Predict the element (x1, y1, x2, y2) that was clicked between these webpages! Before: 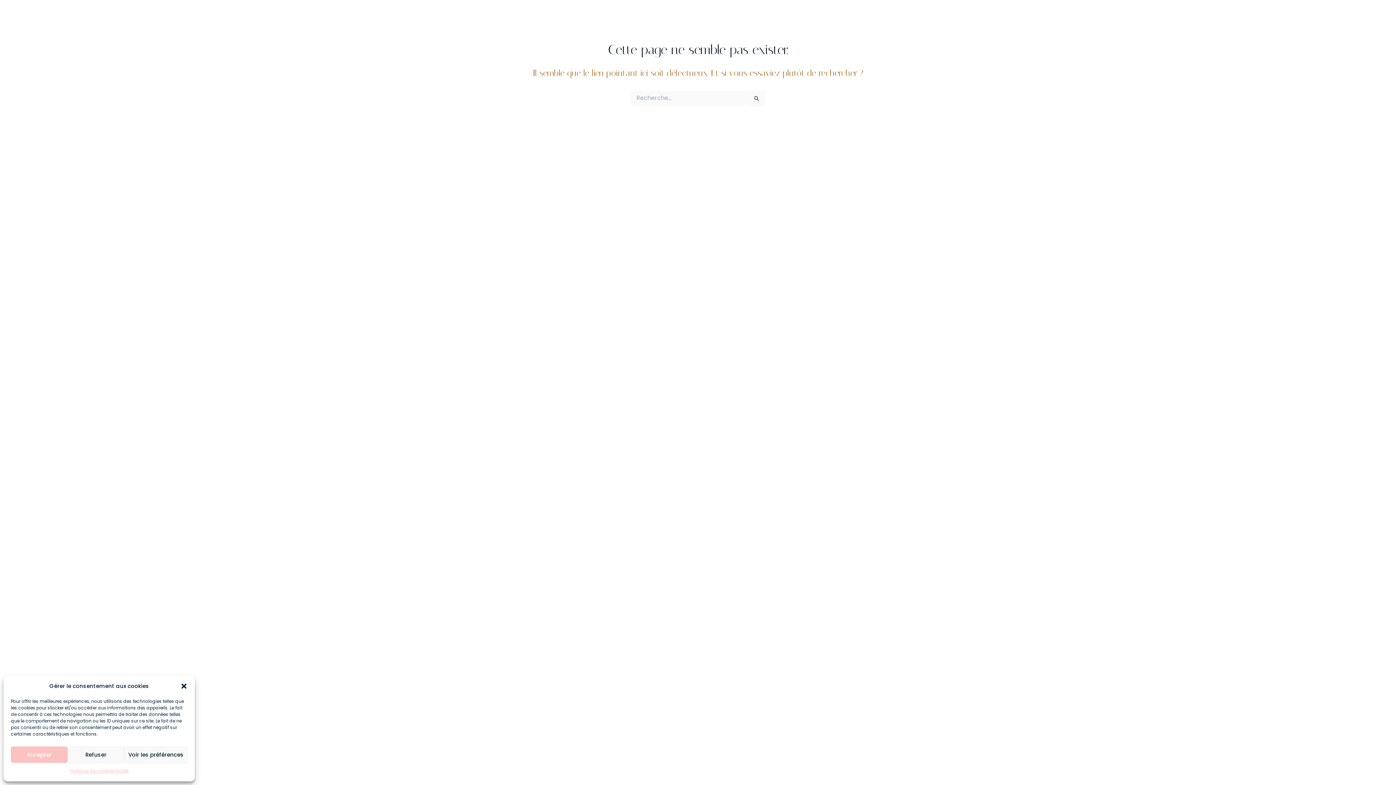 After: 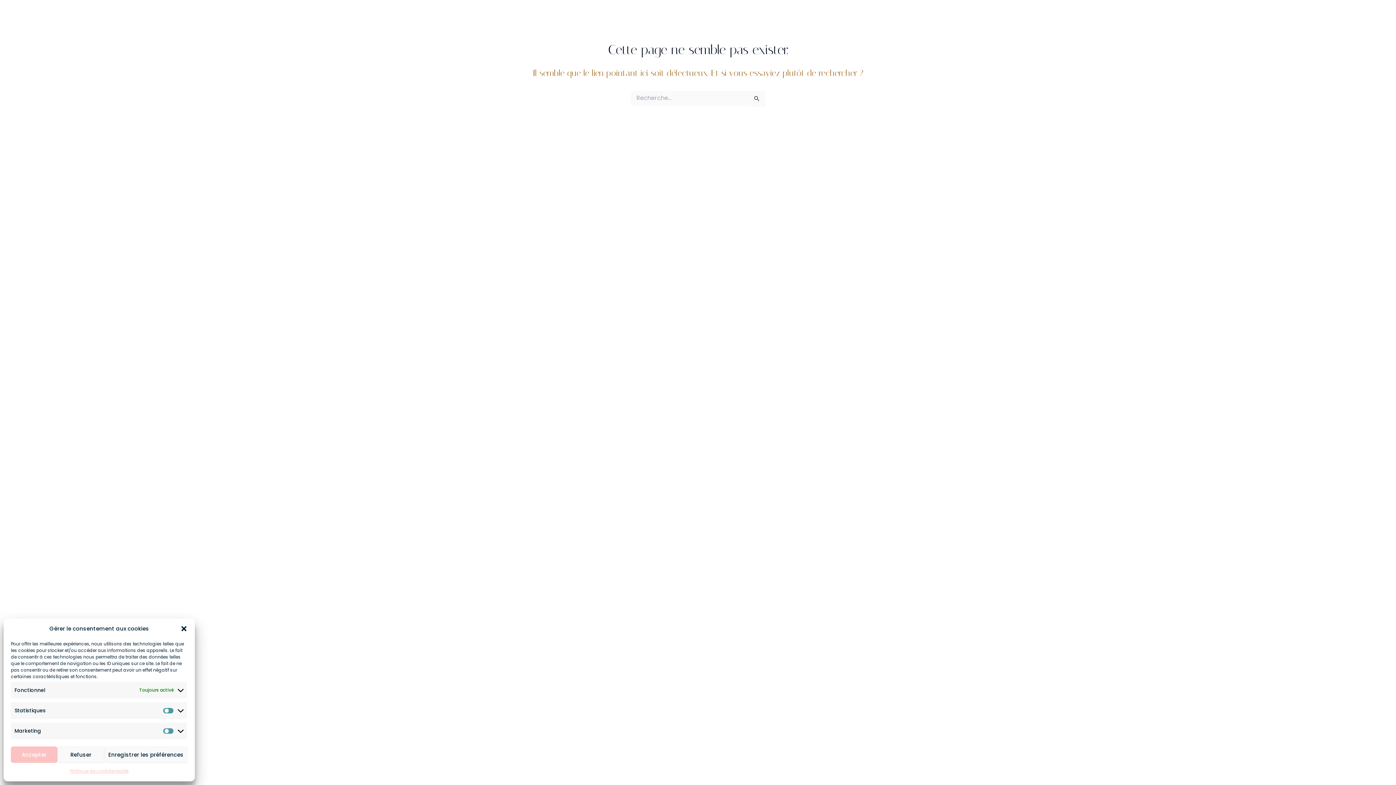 Action: label: Voir les préférences bbox: (124, 746, 187, 763)